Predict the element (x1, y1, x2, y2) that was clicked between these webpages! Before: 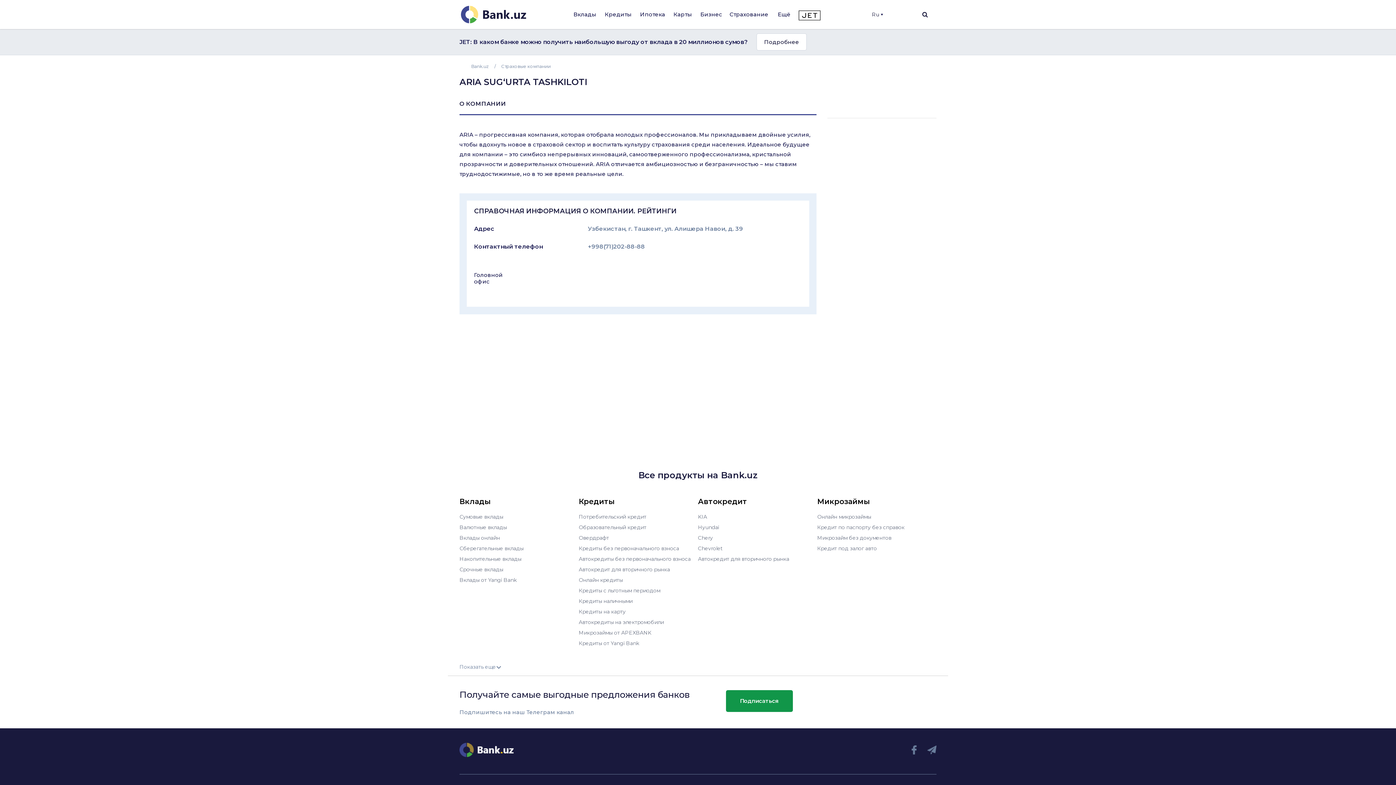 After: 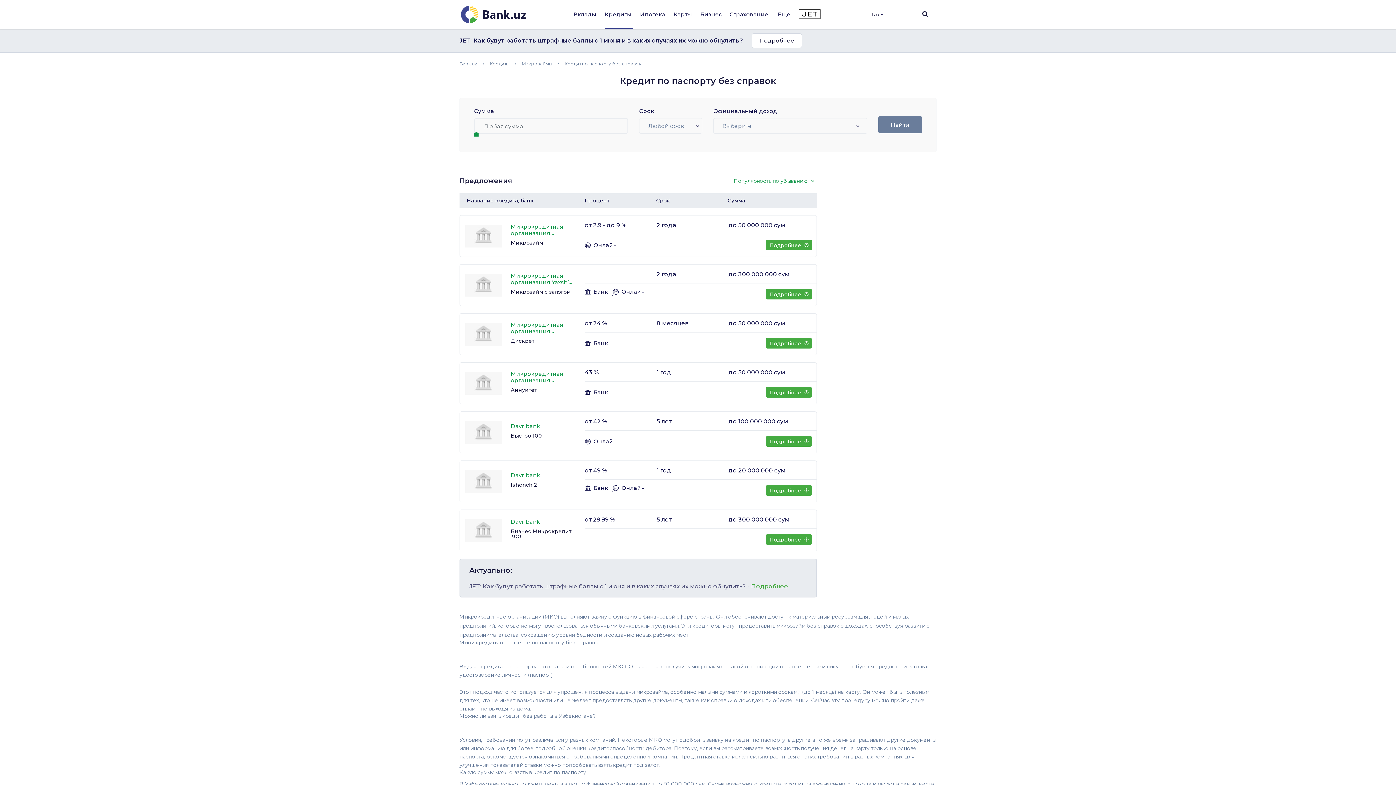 Action: bbox: (817, 524, 904, 530) label: Кредит по паспорту без справок